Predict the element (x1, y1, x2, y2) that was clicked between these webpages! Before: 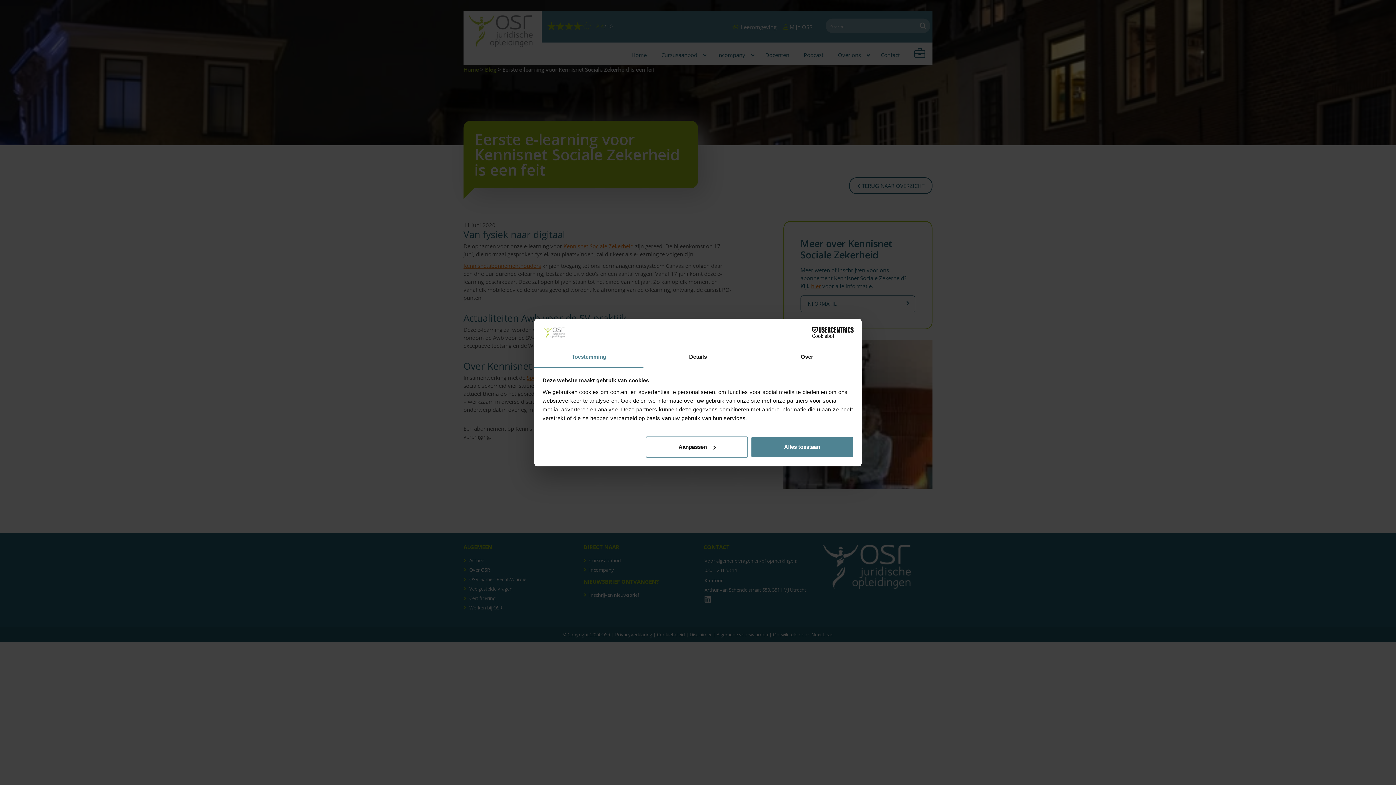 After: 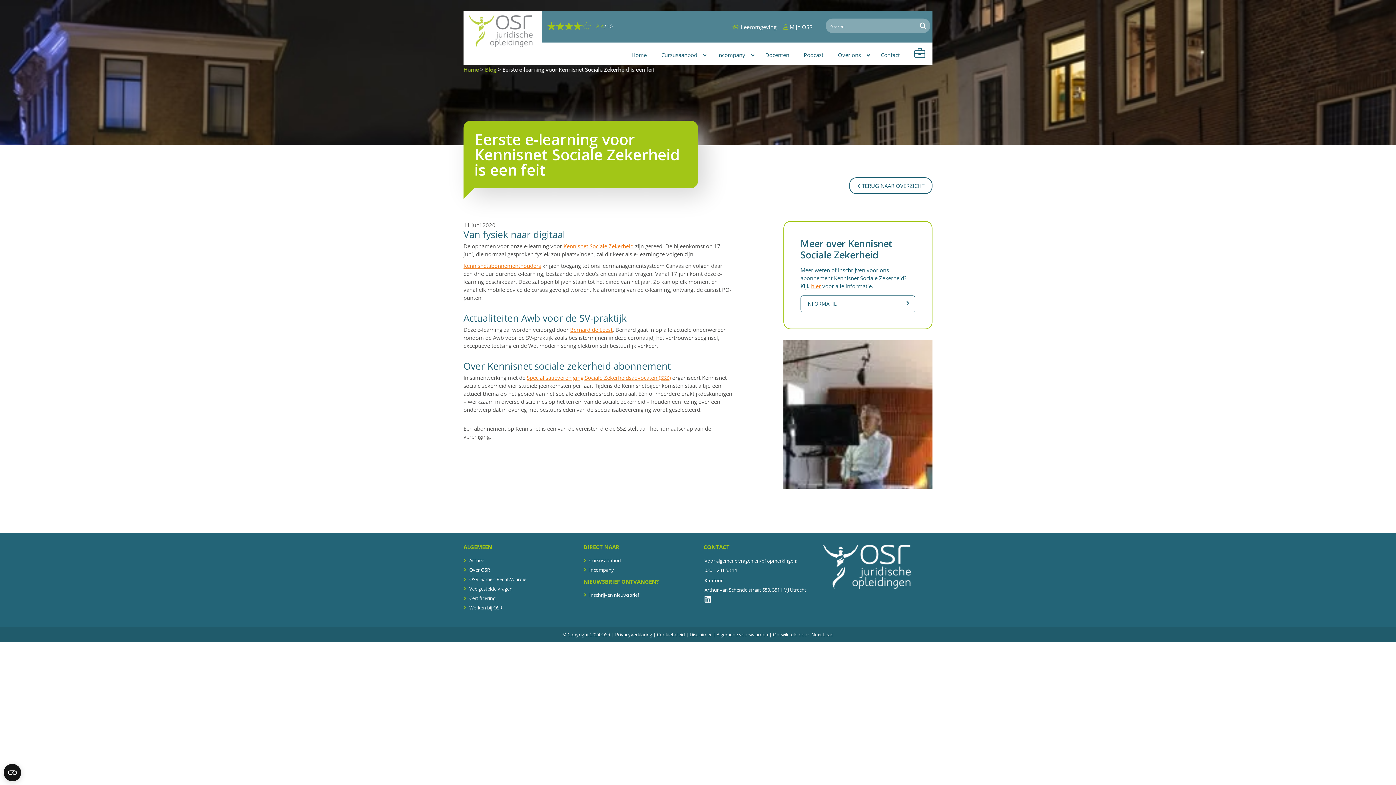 Action: label: Alles toestaan bbox: (751, 436, 853, 457)